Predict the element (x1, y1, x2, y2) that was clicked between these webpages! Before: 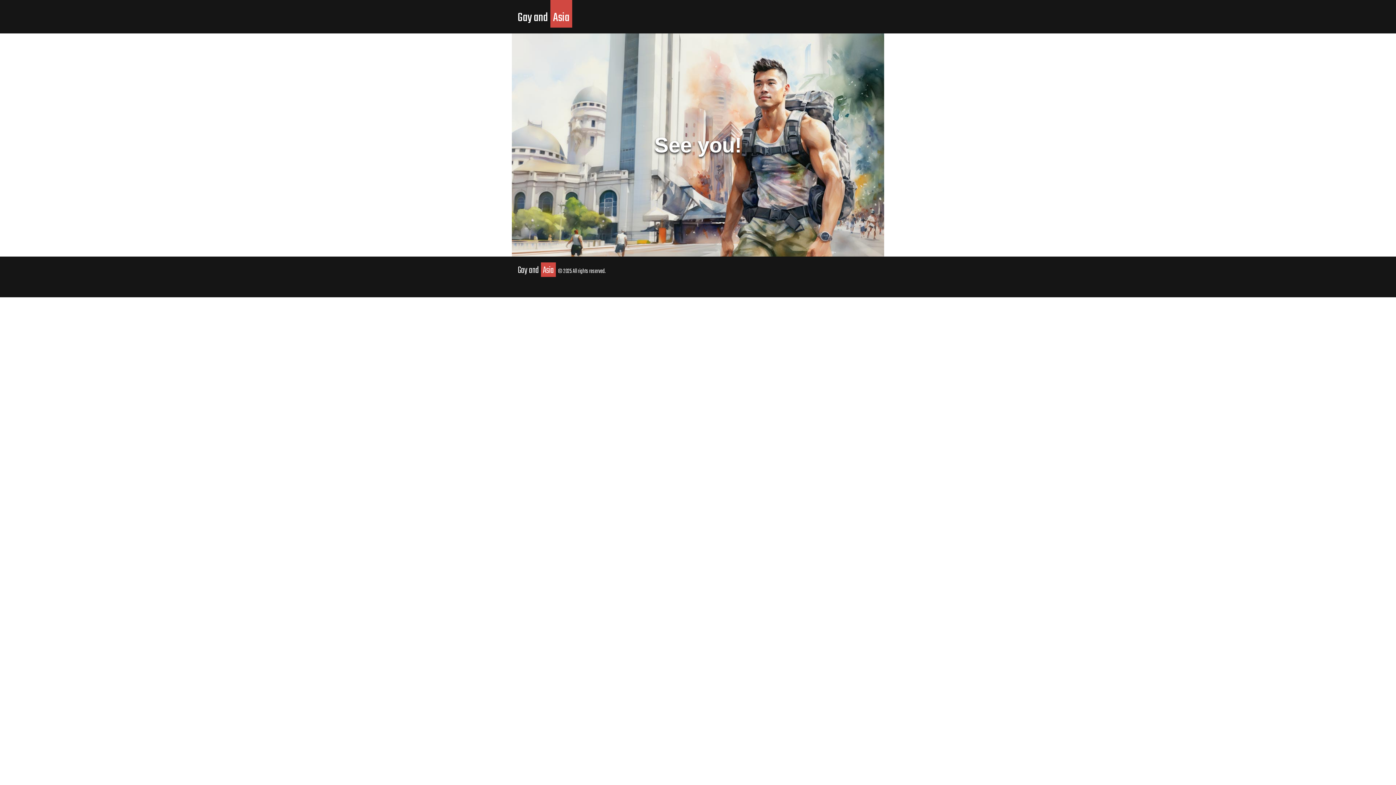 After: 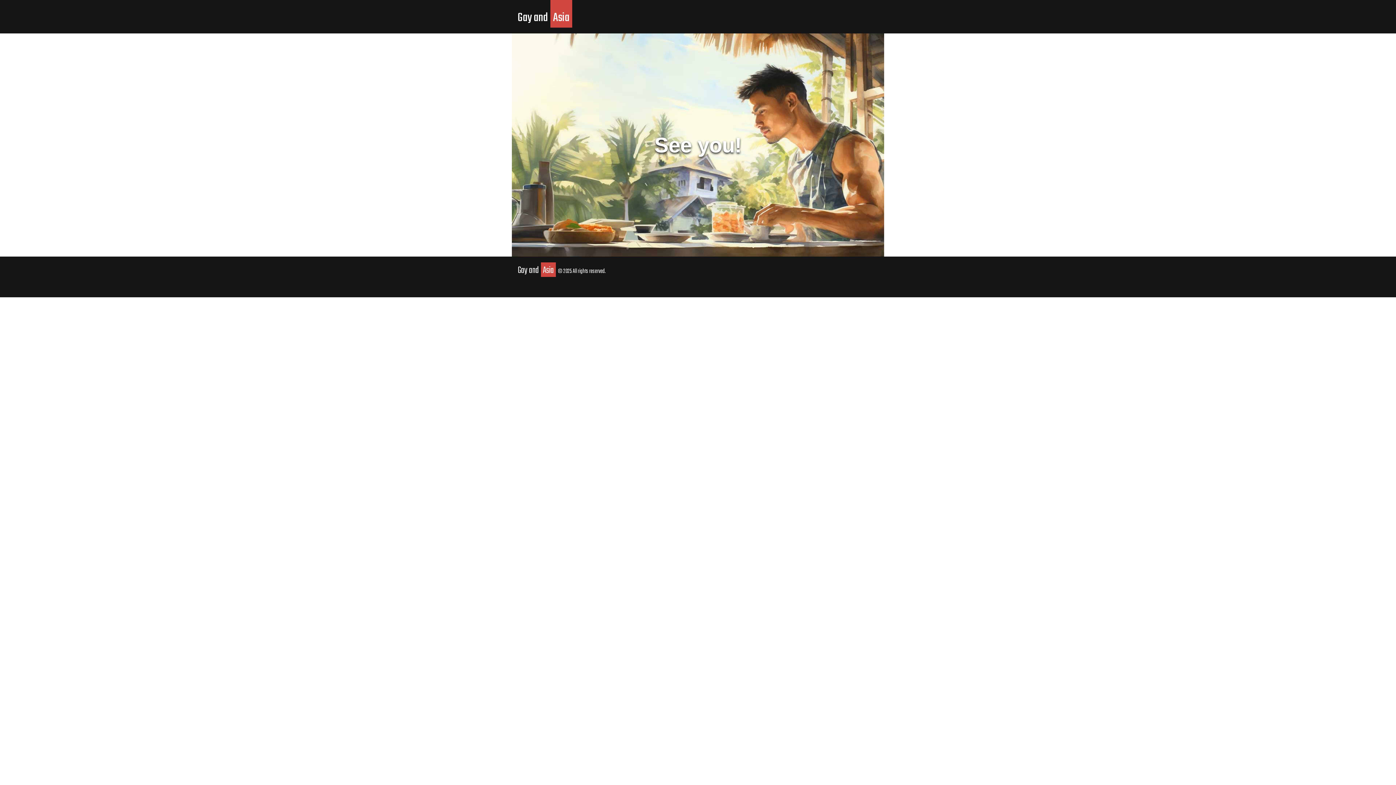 Action: bbox: (517, 8, 572, 27) label: Gay andAsia